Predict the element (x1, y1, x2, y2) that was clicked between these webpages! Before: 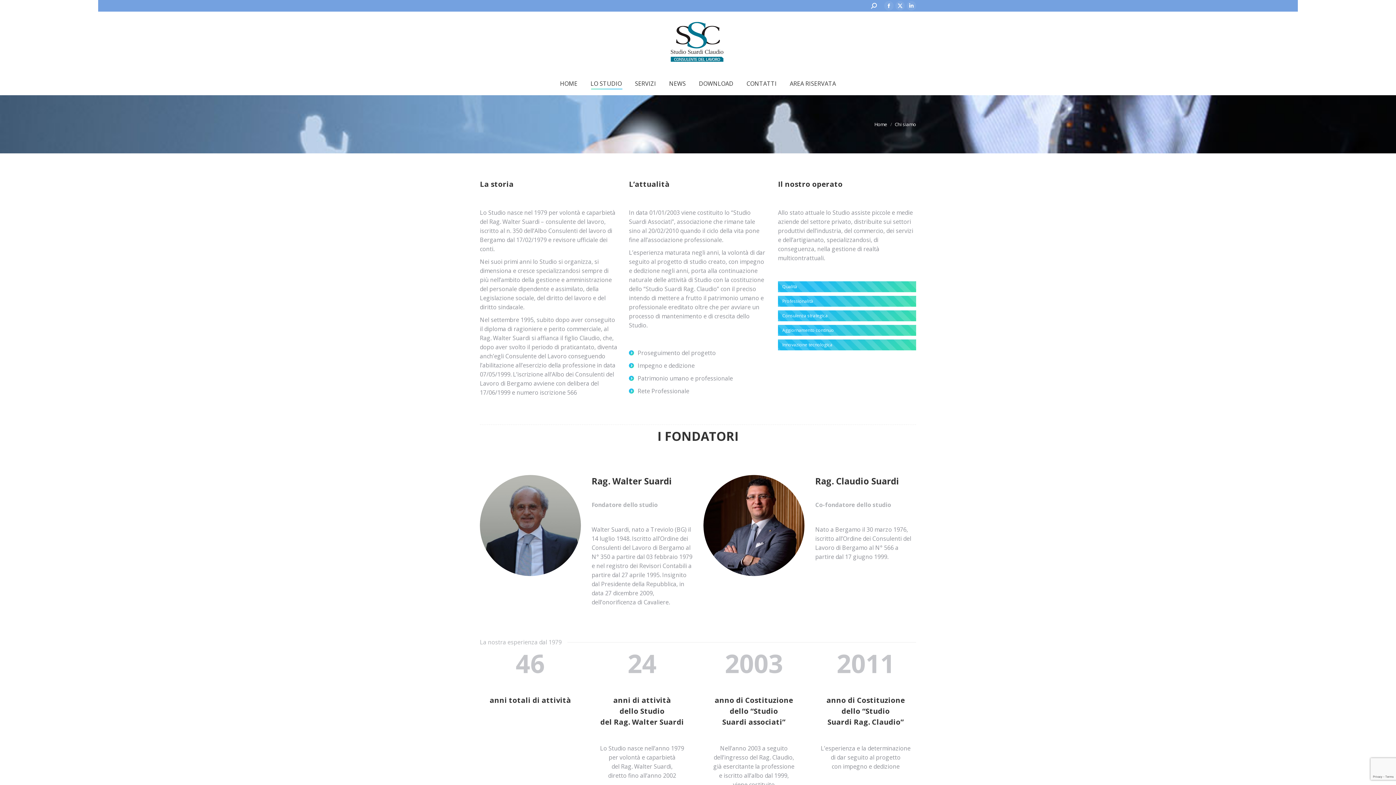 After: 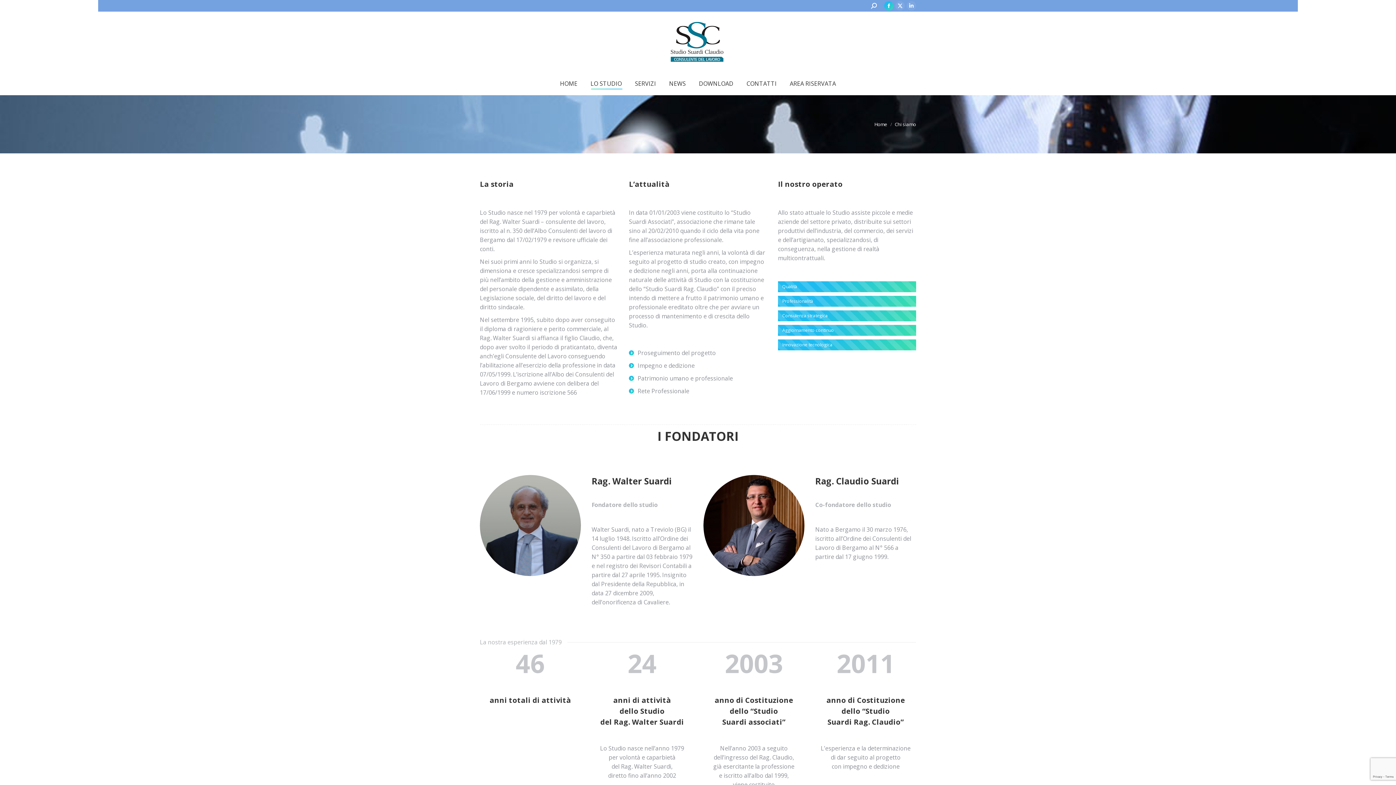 Action: bbox: (884, 1, 893, 10) label: Facebook page opens in new window